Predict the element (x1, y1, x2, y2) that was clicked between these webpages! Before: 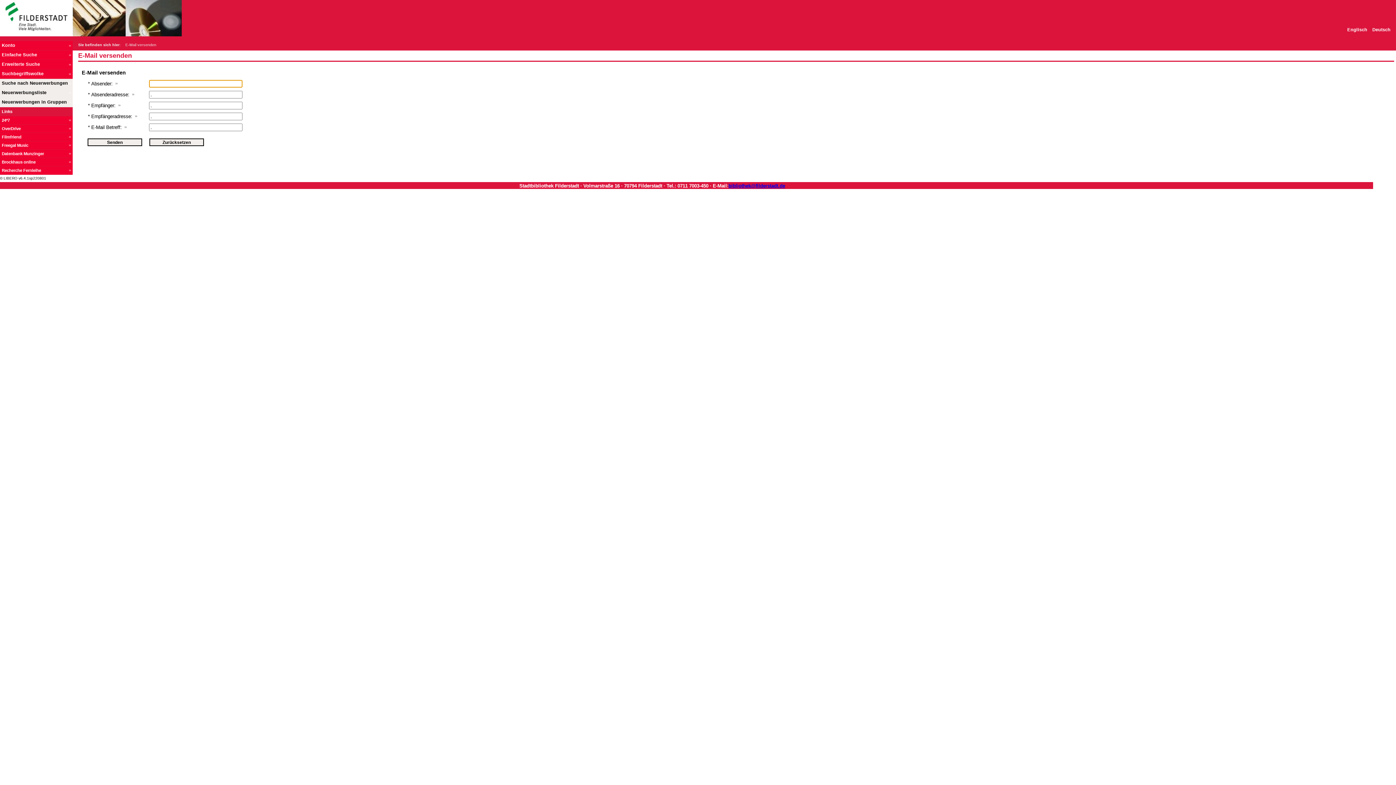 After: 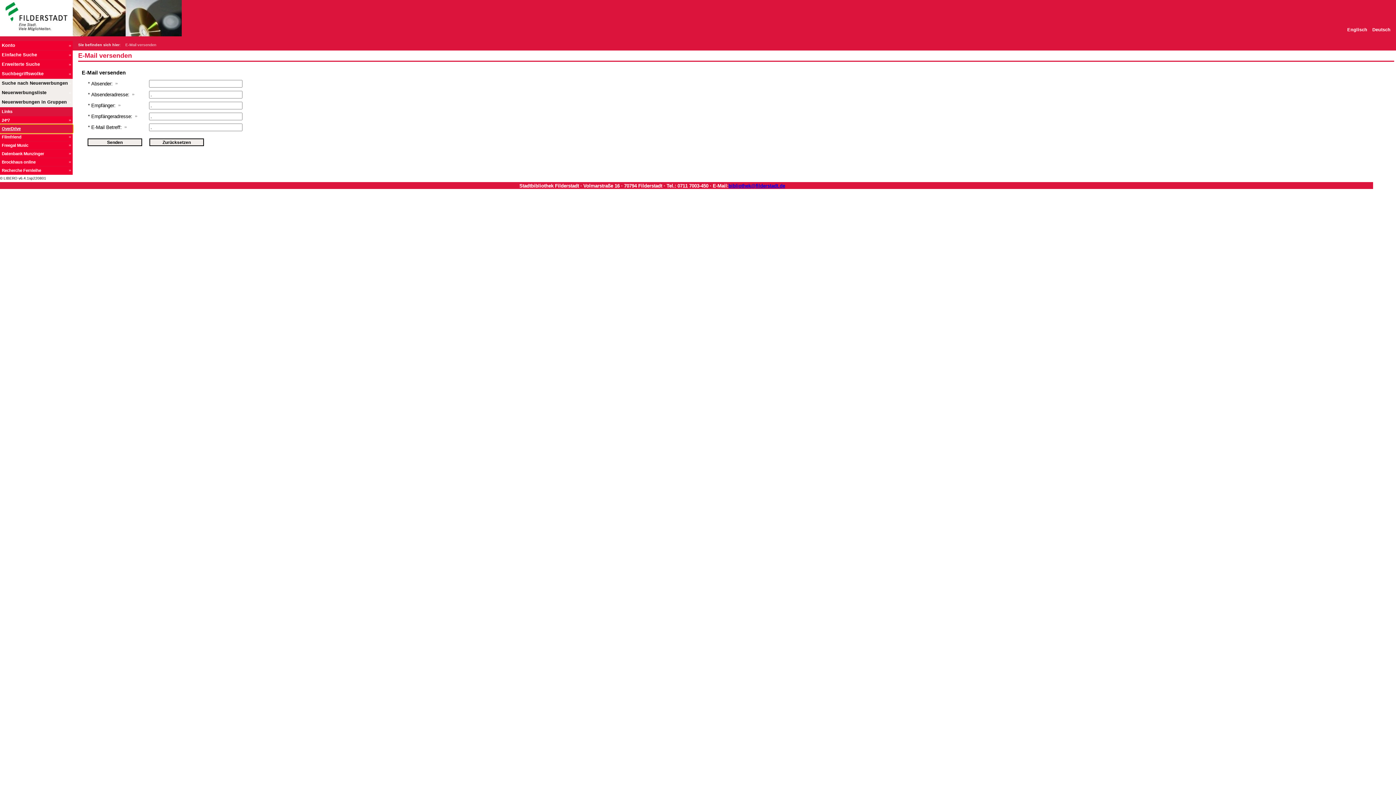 Action: label: OverDrive bbox: (0, 124, 72, 133)